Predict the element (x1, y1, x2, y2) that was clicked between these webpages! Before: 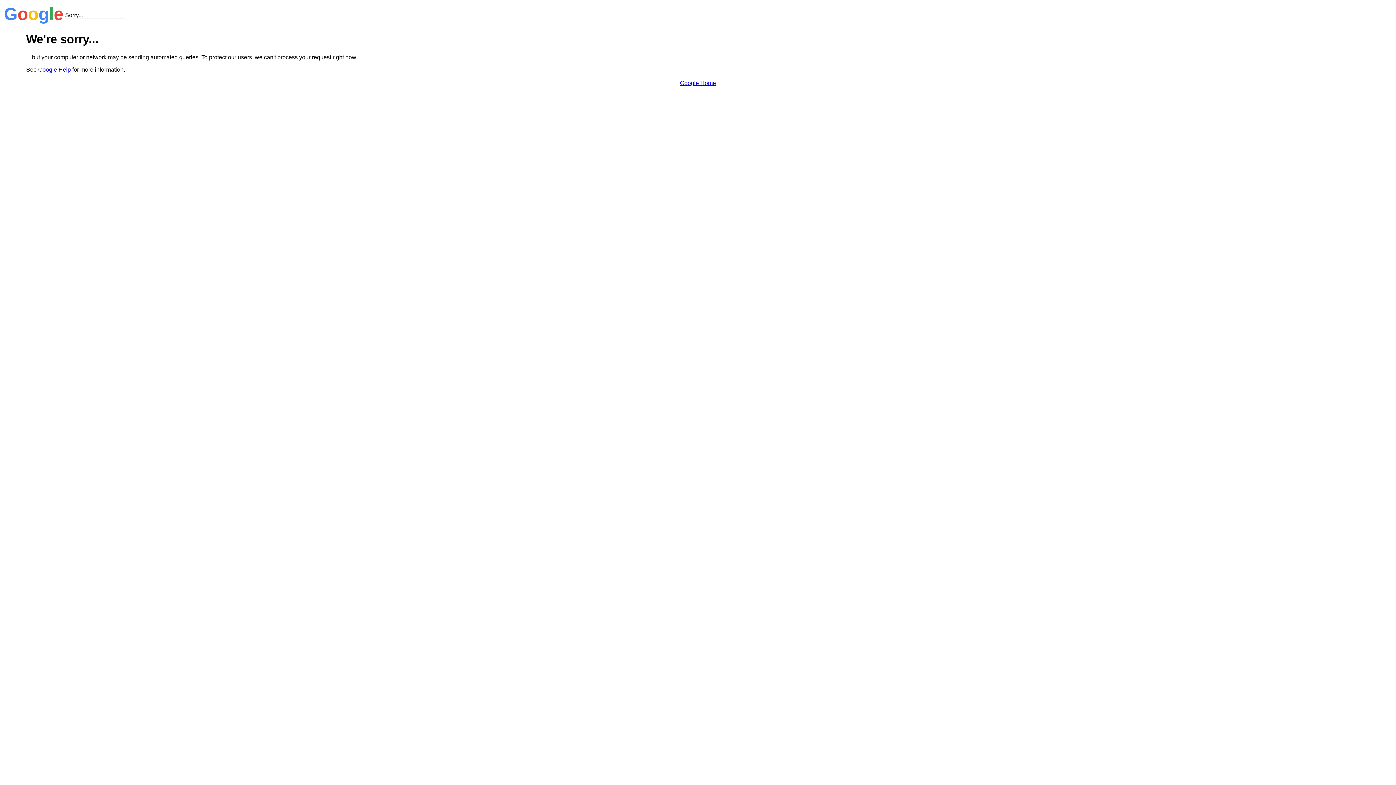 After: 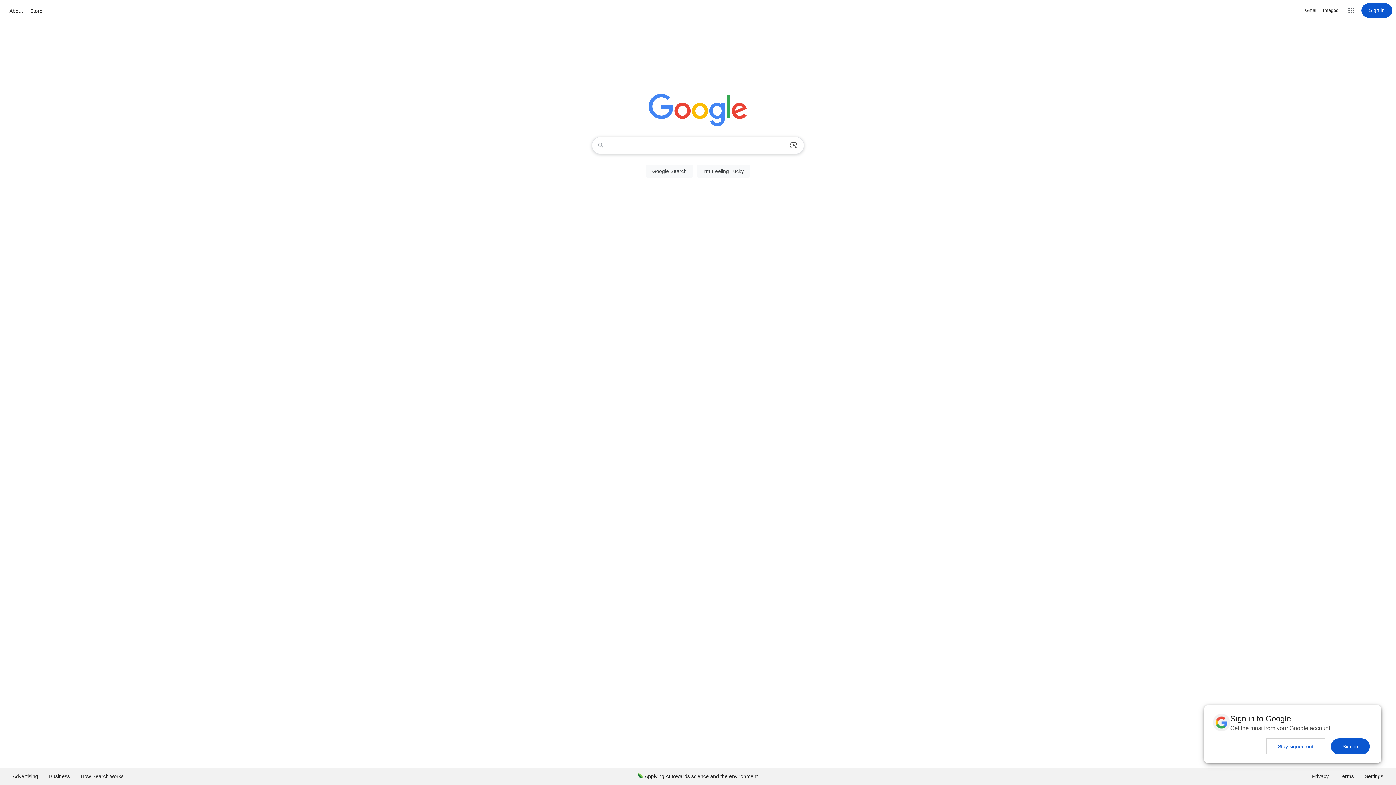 Action: bbox: (680, 79, 716, 86) label: Google Home